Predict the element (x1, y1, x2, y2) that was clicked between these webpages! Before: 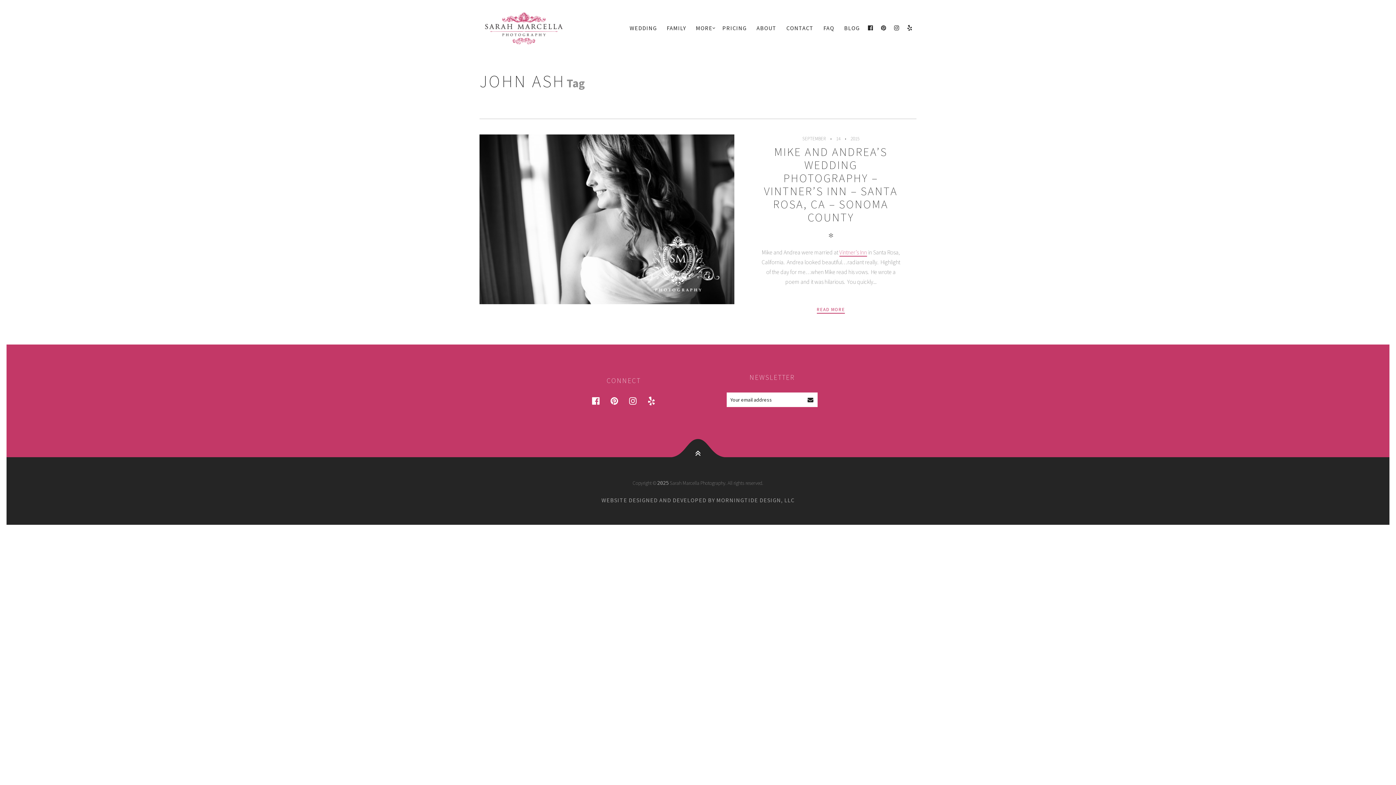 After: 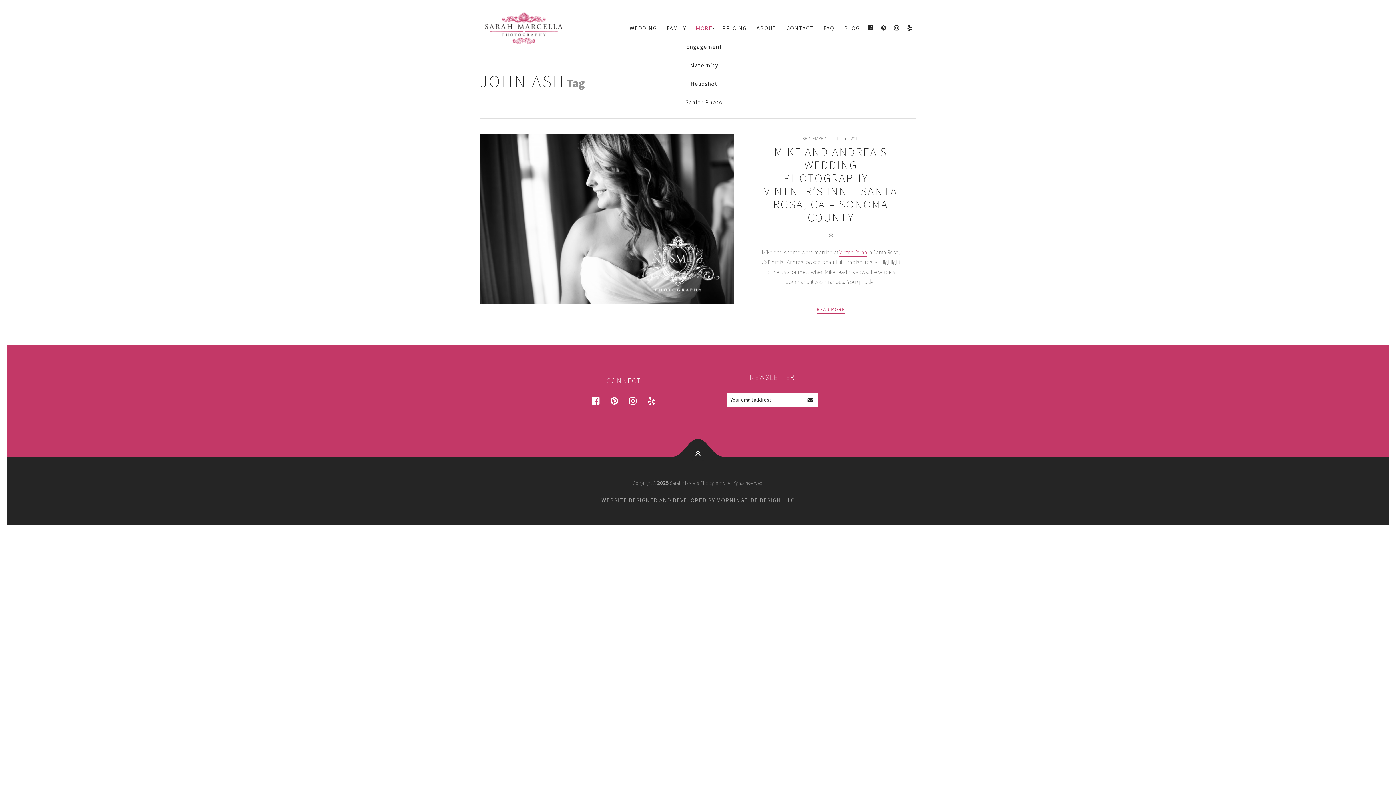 Action: bbox: (691, 18, 717, 37) label: MORE